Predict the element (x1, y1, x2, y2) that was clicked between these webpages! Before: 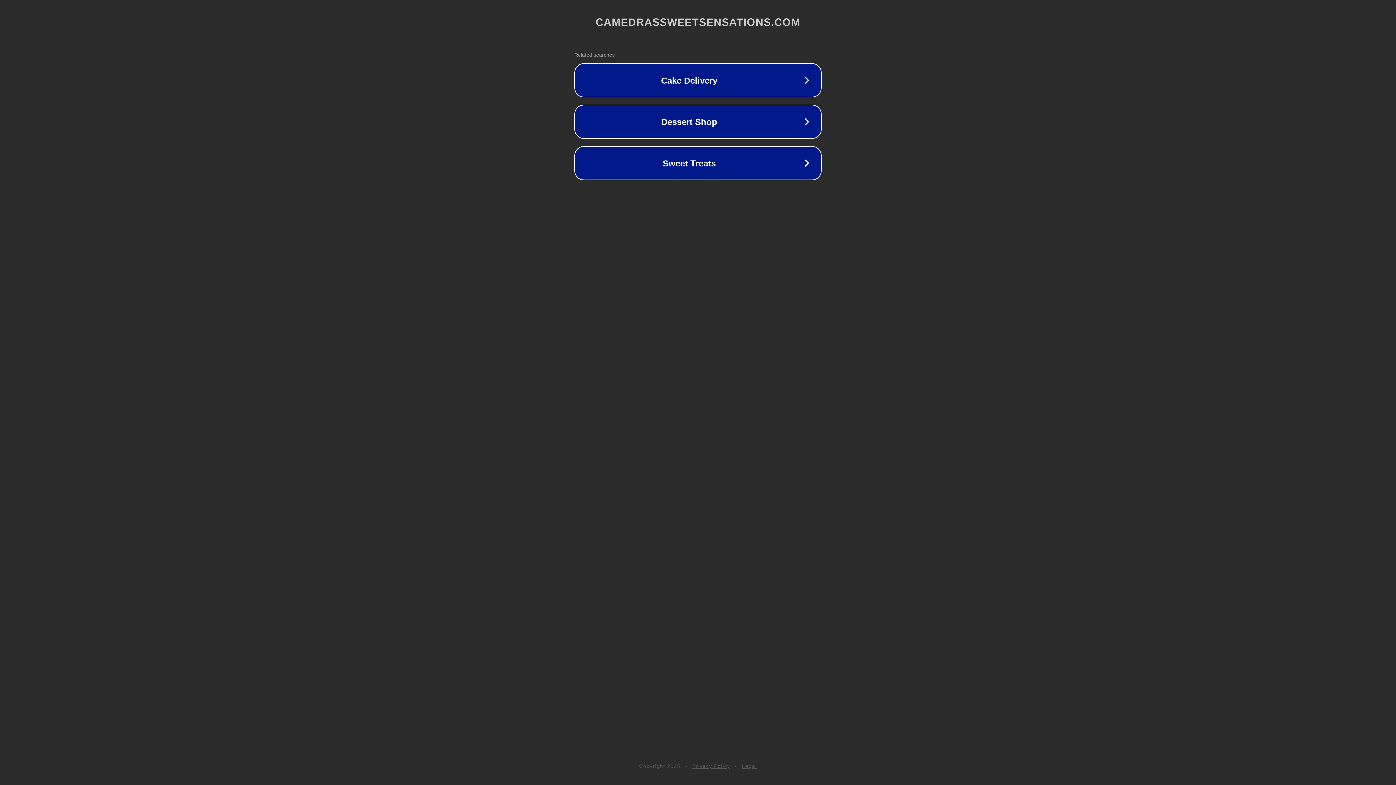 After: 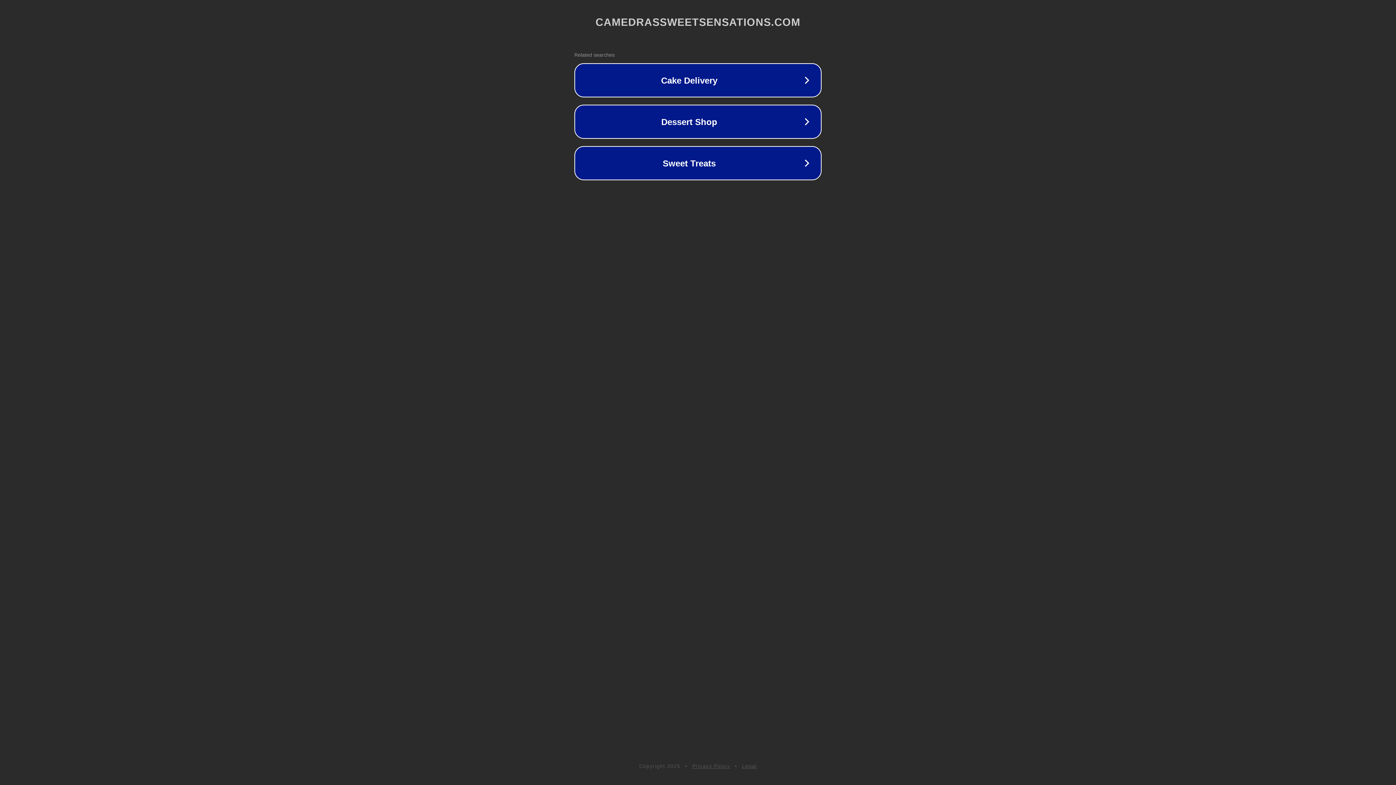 Action: bbox: (742, 763, 757, 769) label: Legal